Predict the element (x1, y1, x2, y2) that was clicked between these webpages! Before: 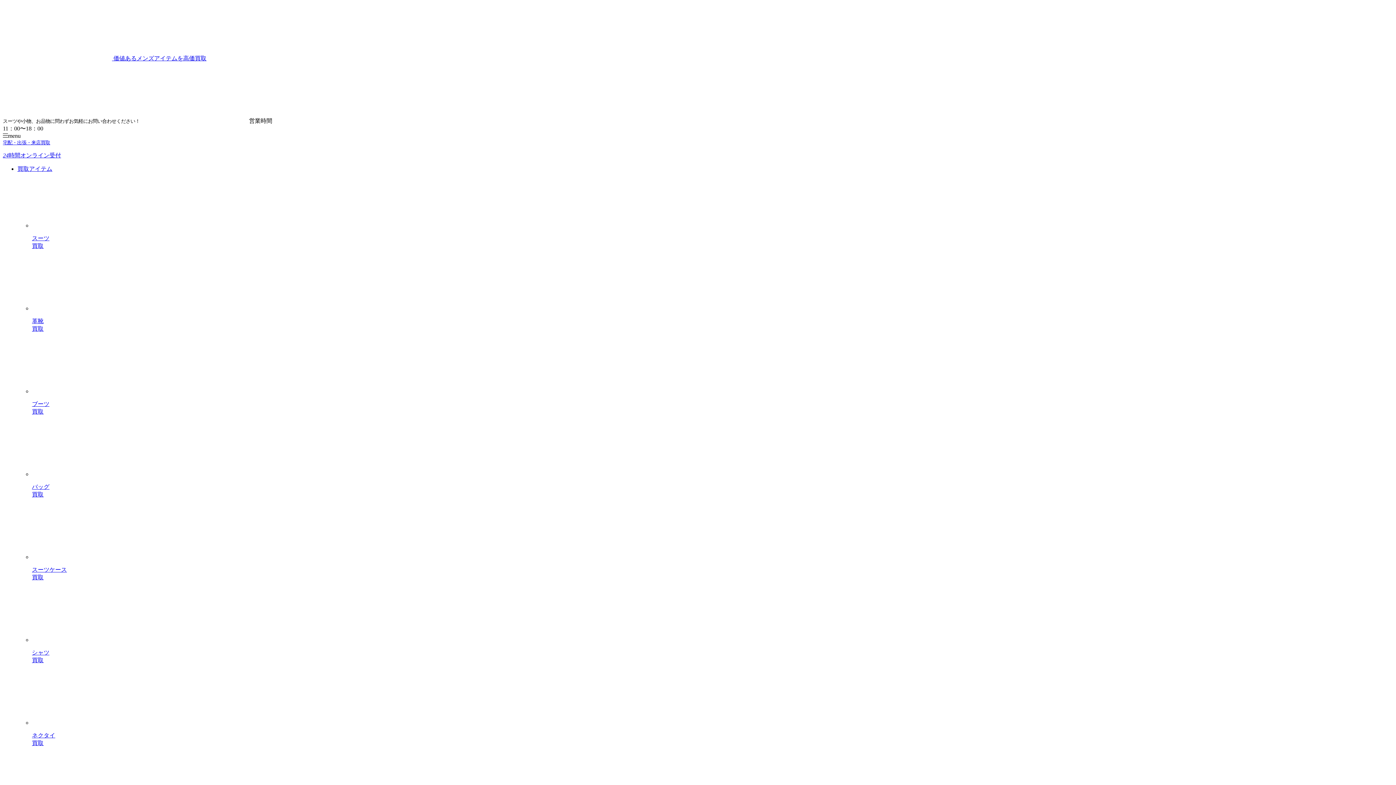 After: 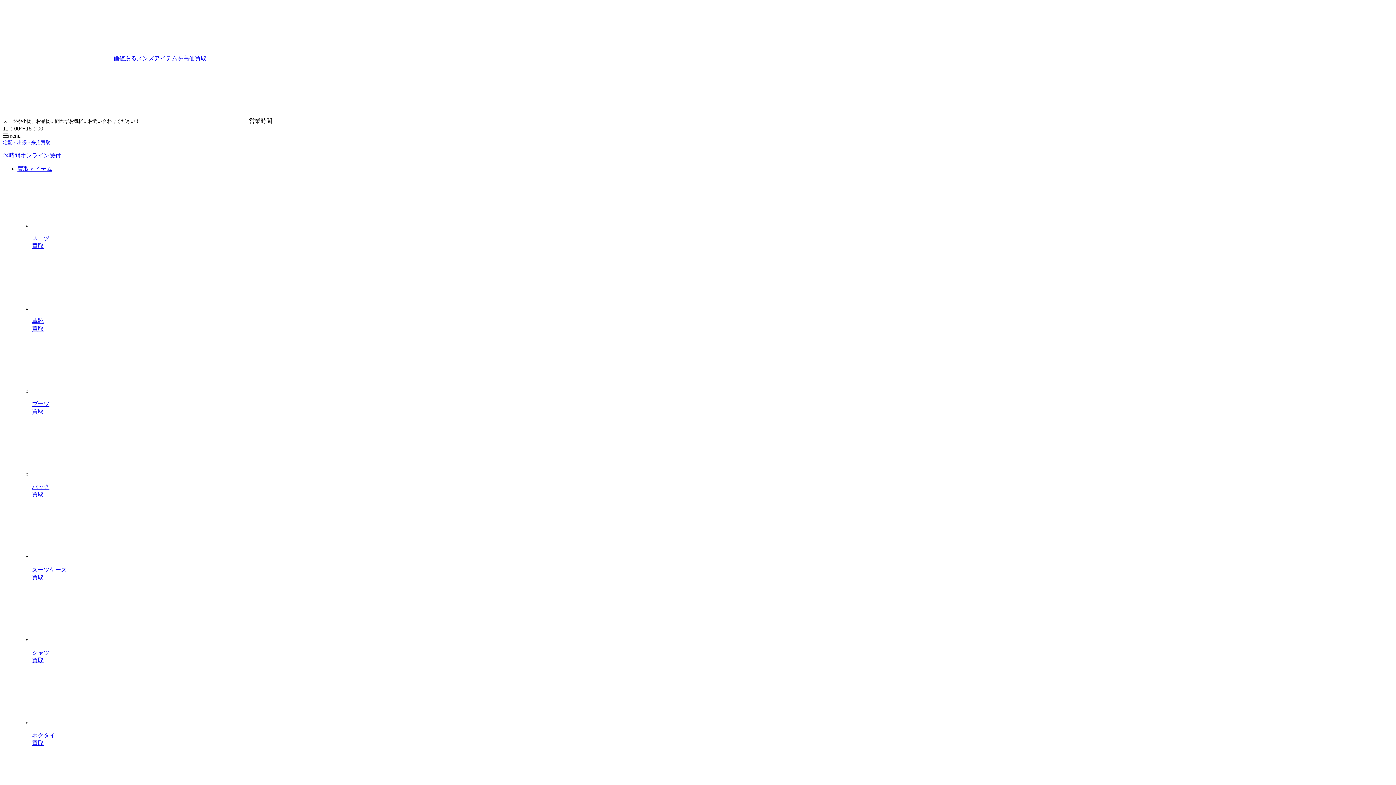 Action: bbox: (32, 305, 1393, 333) label: 革靴
買取